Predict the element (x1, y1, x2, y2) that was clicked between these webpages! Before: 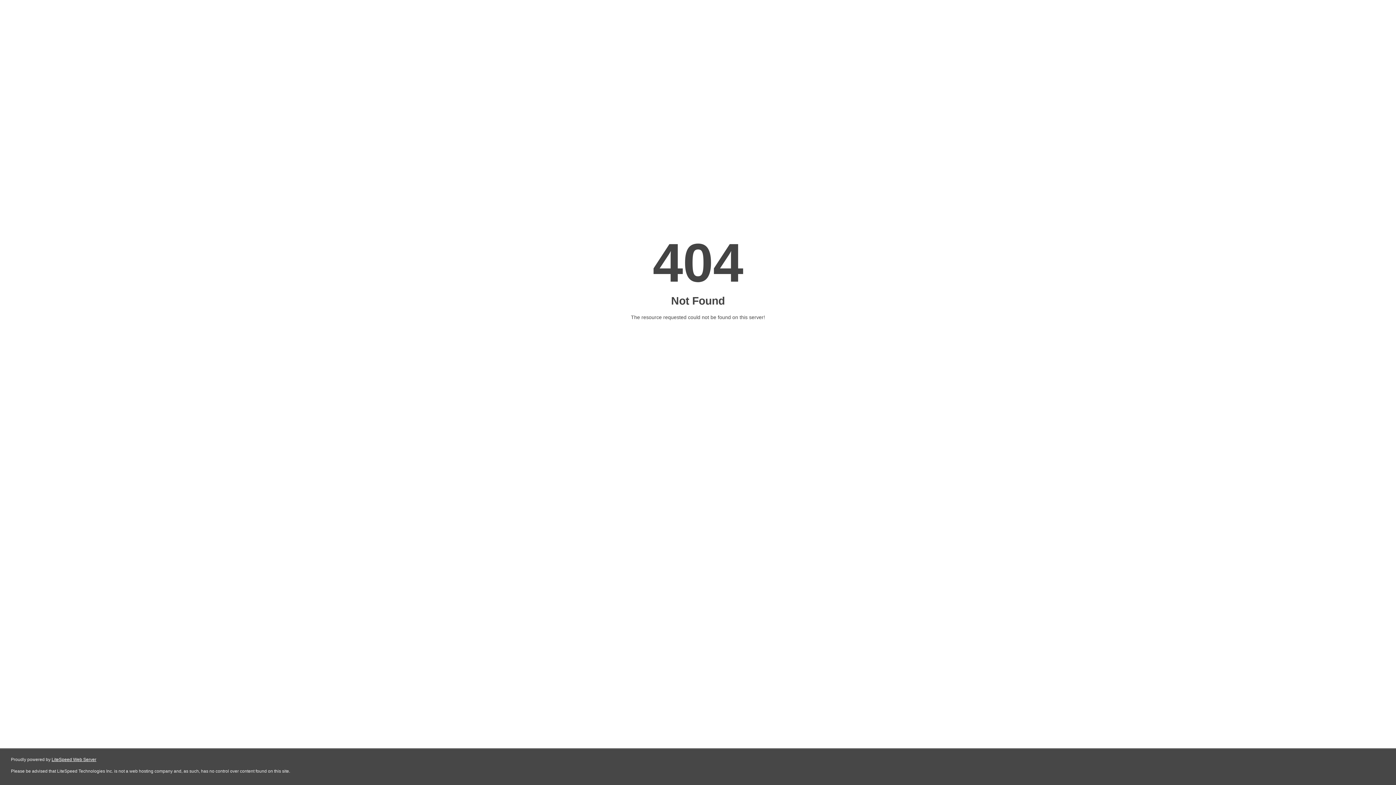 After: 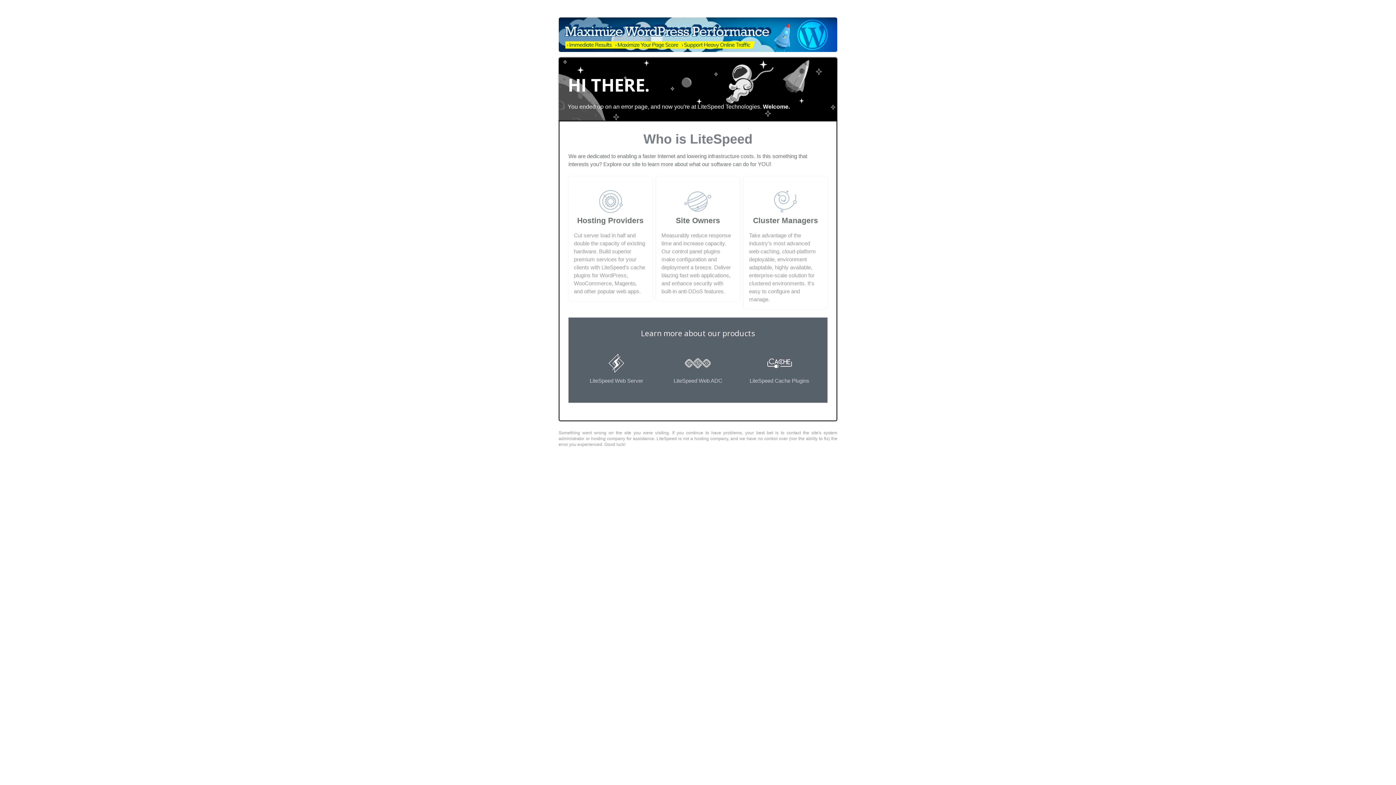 Action: label: LiteSpeed Web Server bbox: (51, 757, 96, 762)